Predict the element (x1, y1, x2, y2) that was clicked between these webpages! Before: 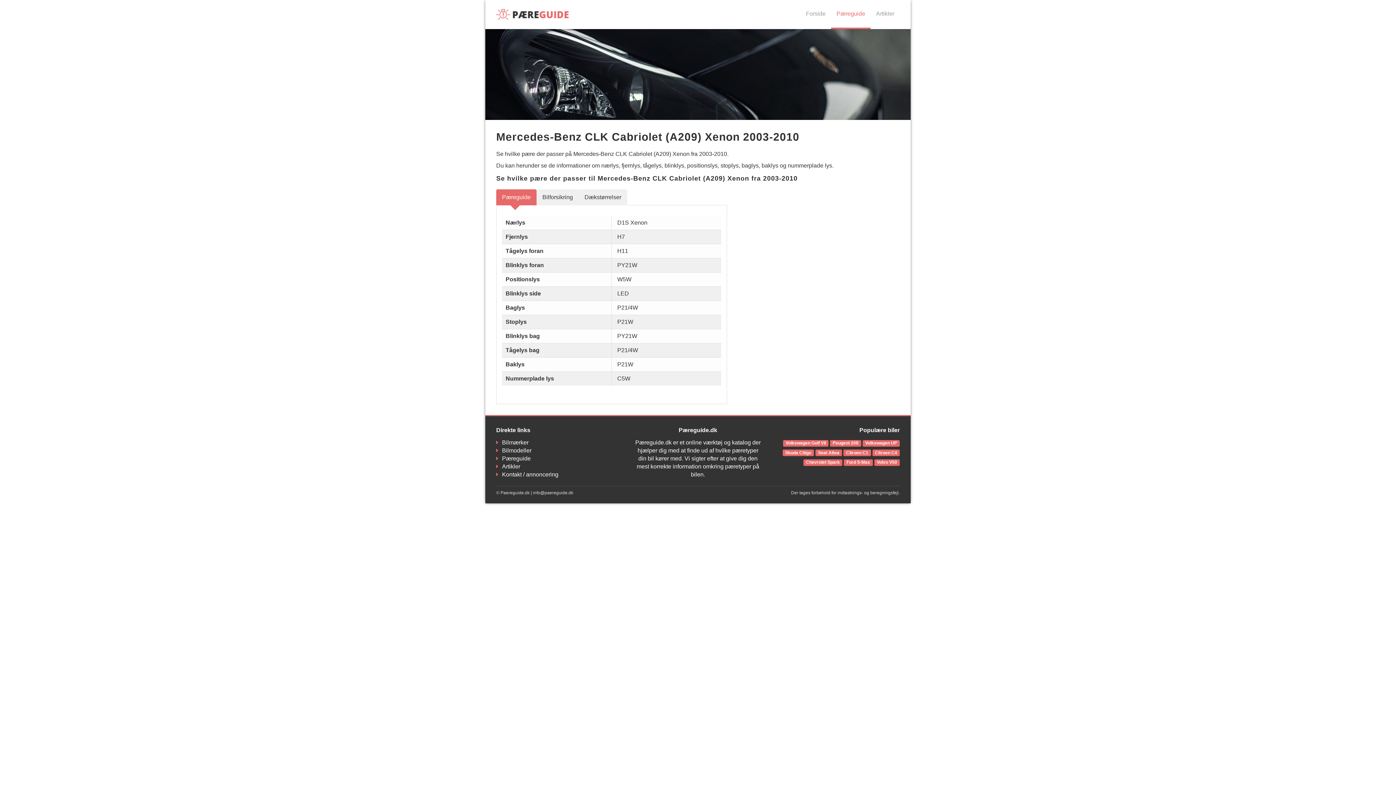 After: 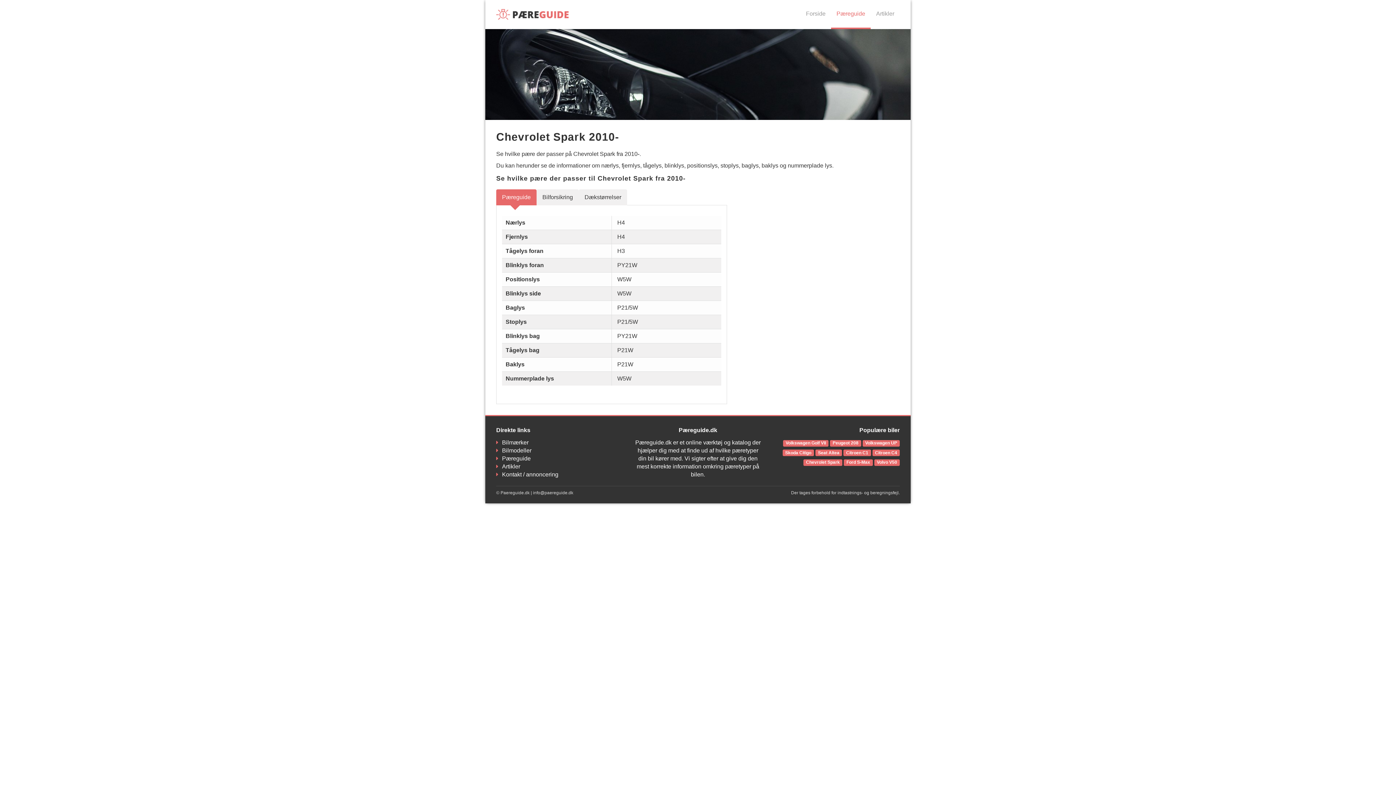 Action: bbox: (806, 460, 840, 465) label: Chevrolet Spark